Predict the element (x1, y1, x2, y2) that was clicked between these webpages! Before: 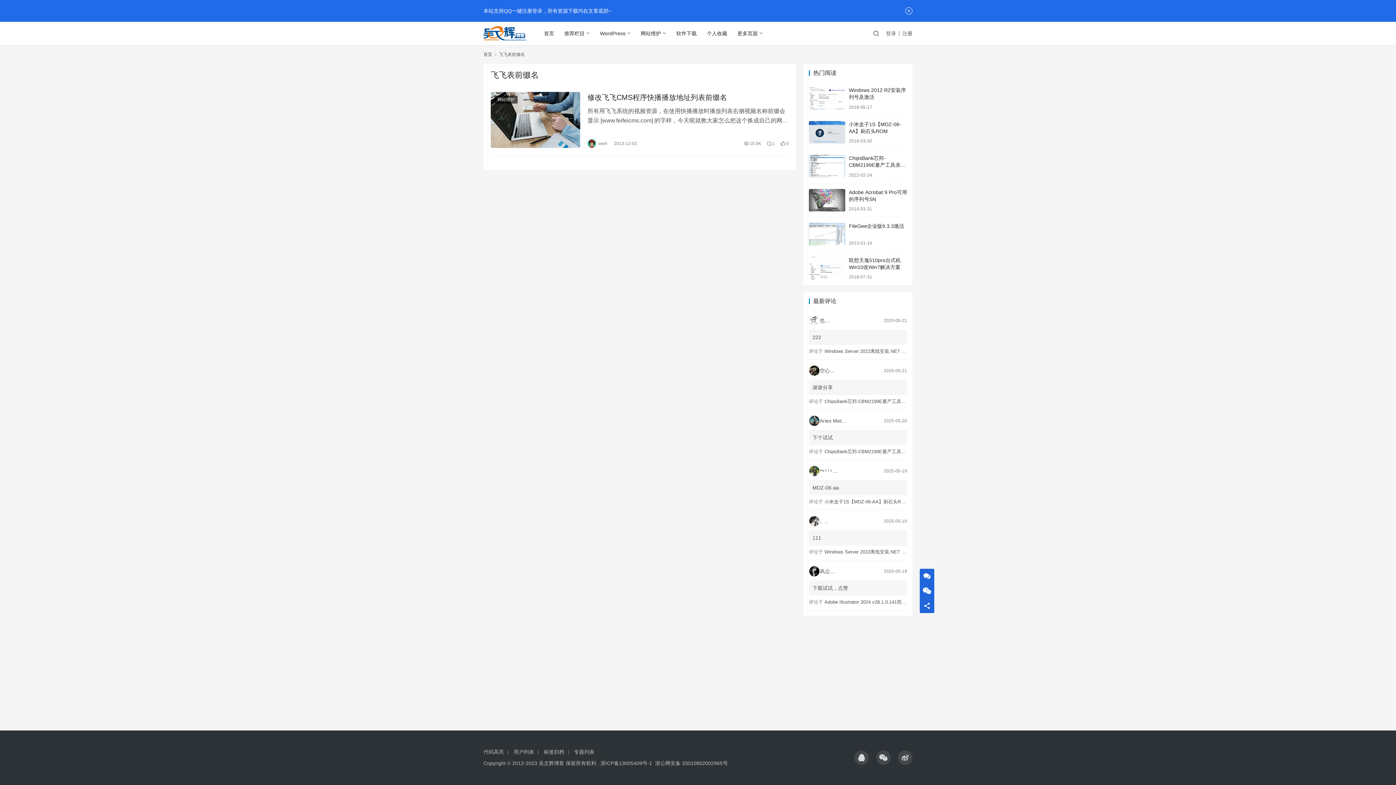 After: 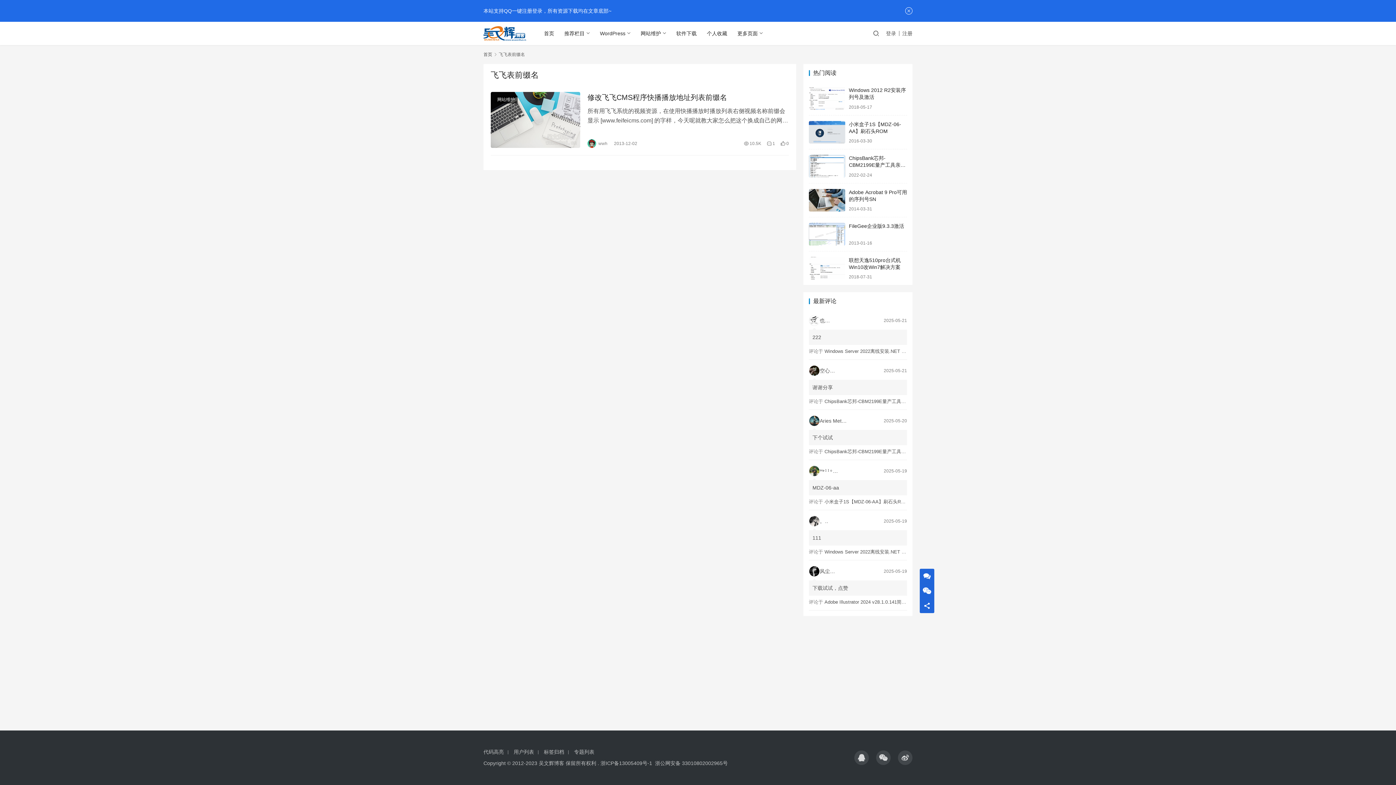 Action: bbox: (498, 52, 525, 57) label: 飞飞表前缀名